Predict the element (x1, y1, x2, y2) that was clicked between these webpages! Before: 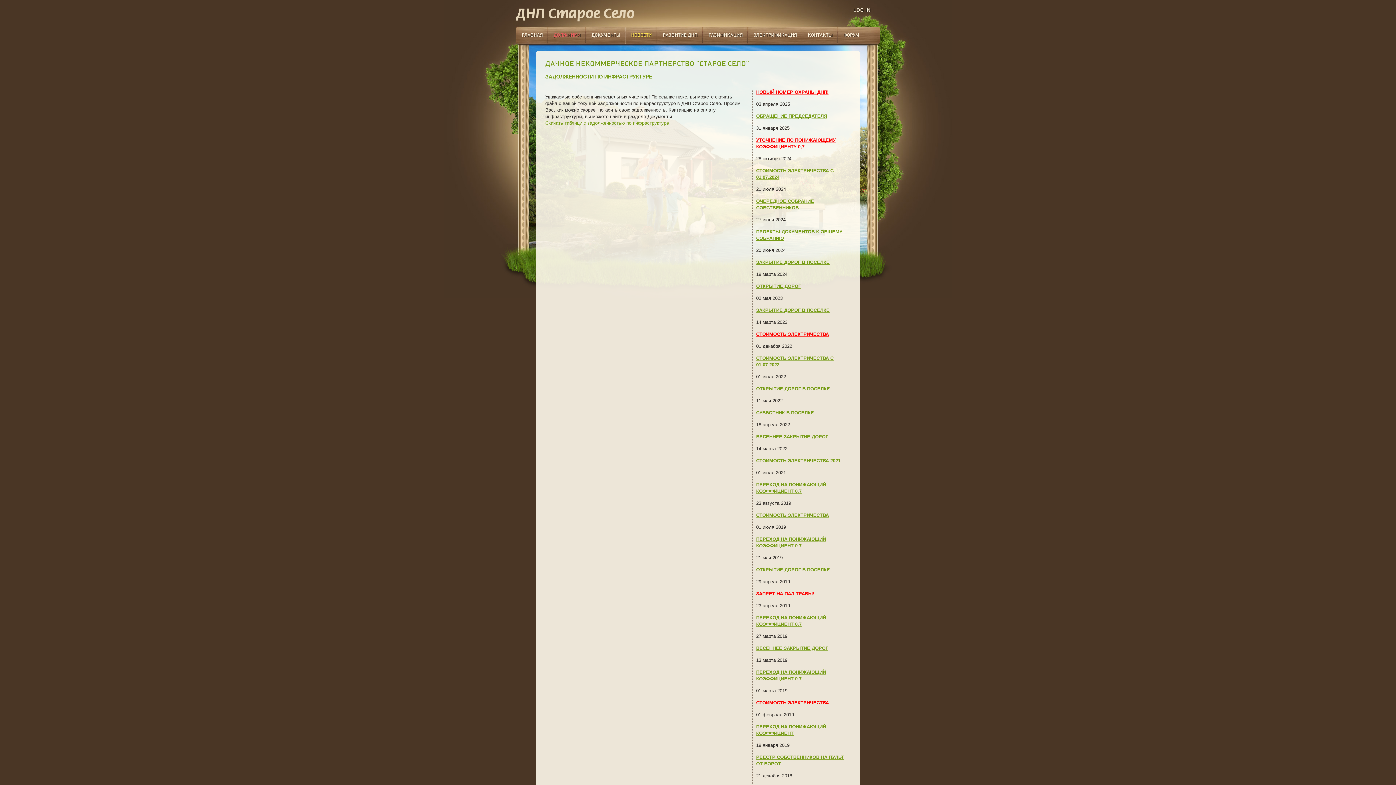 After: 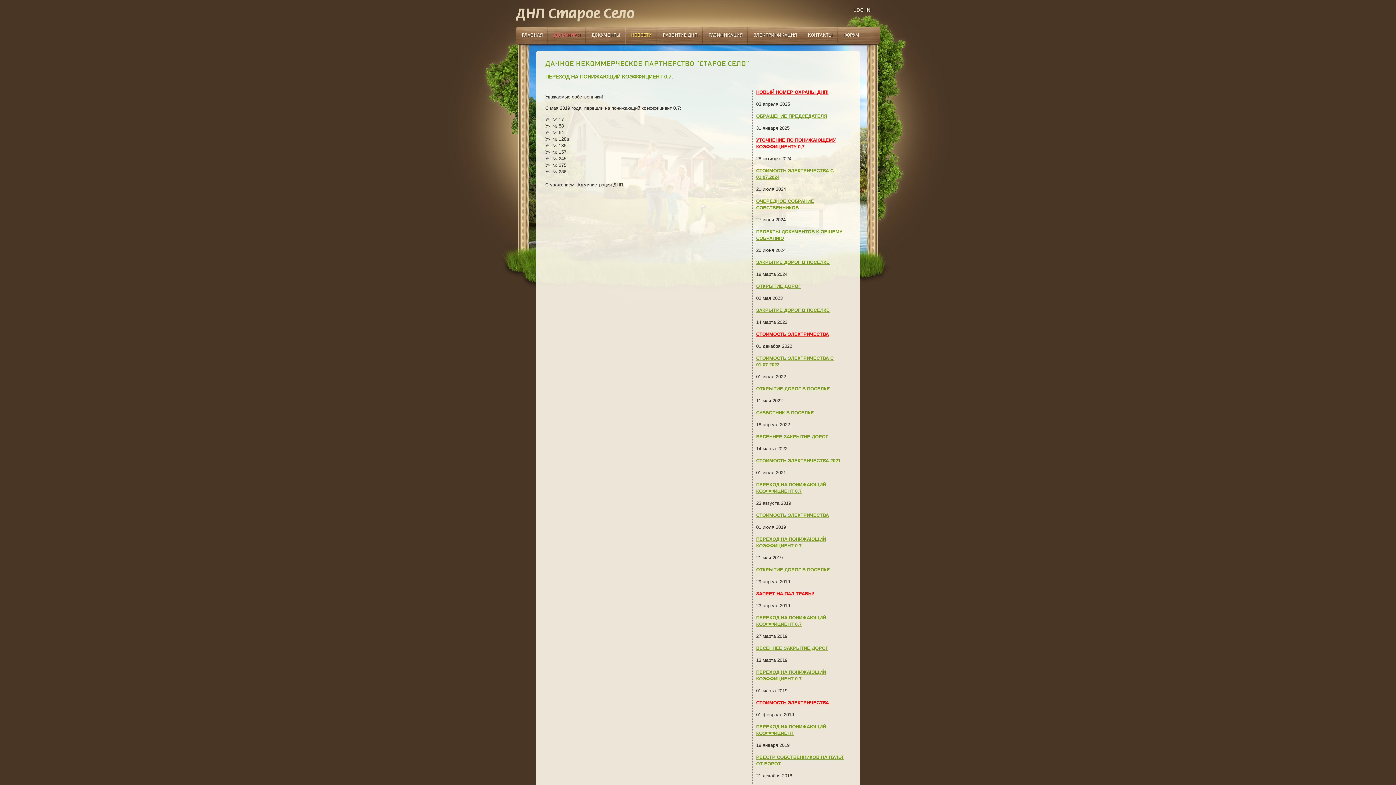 Action: label: ПЕРЕХОД НА ПОНИЖАЮЩИЙ КОЭФФИЦИЕНТ 0.7. bbox: (756, 536, 850, 549)